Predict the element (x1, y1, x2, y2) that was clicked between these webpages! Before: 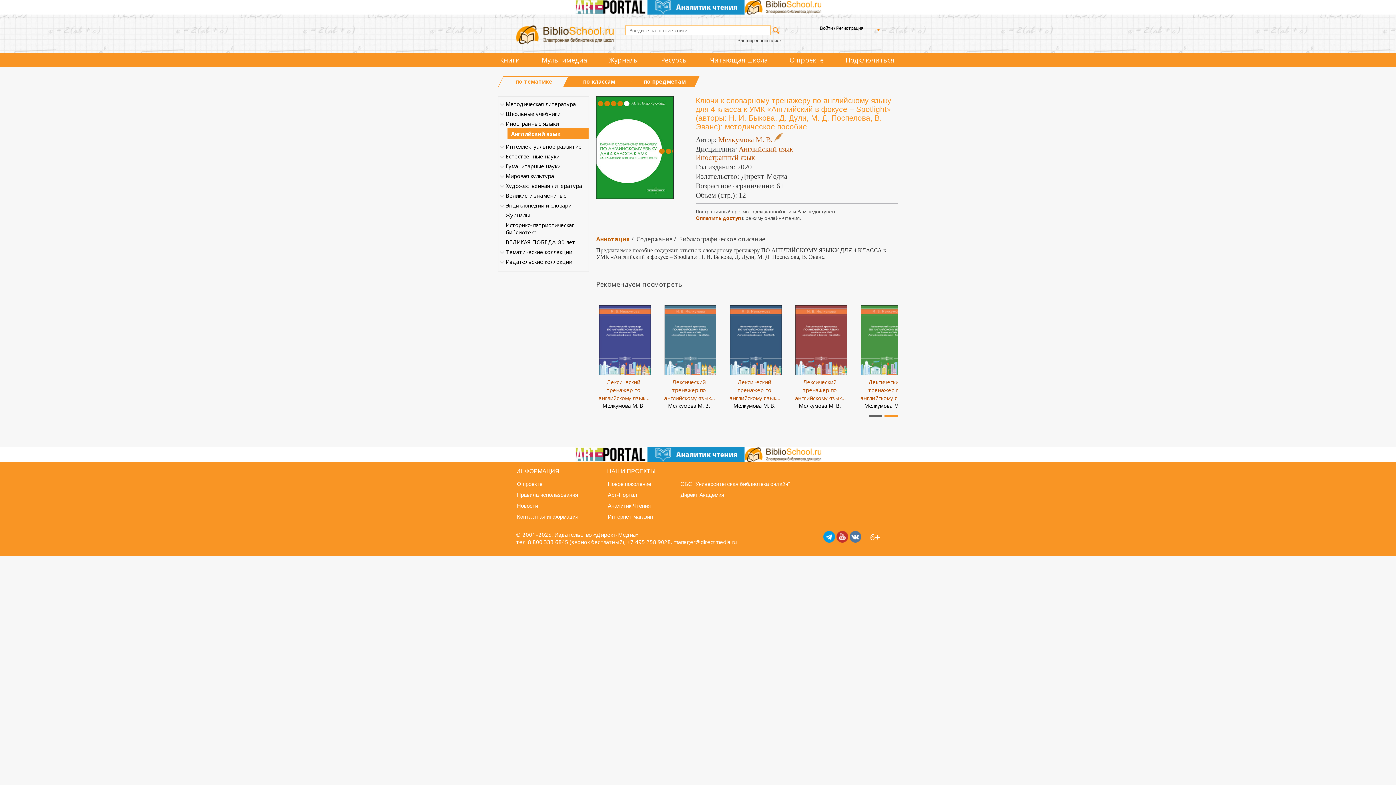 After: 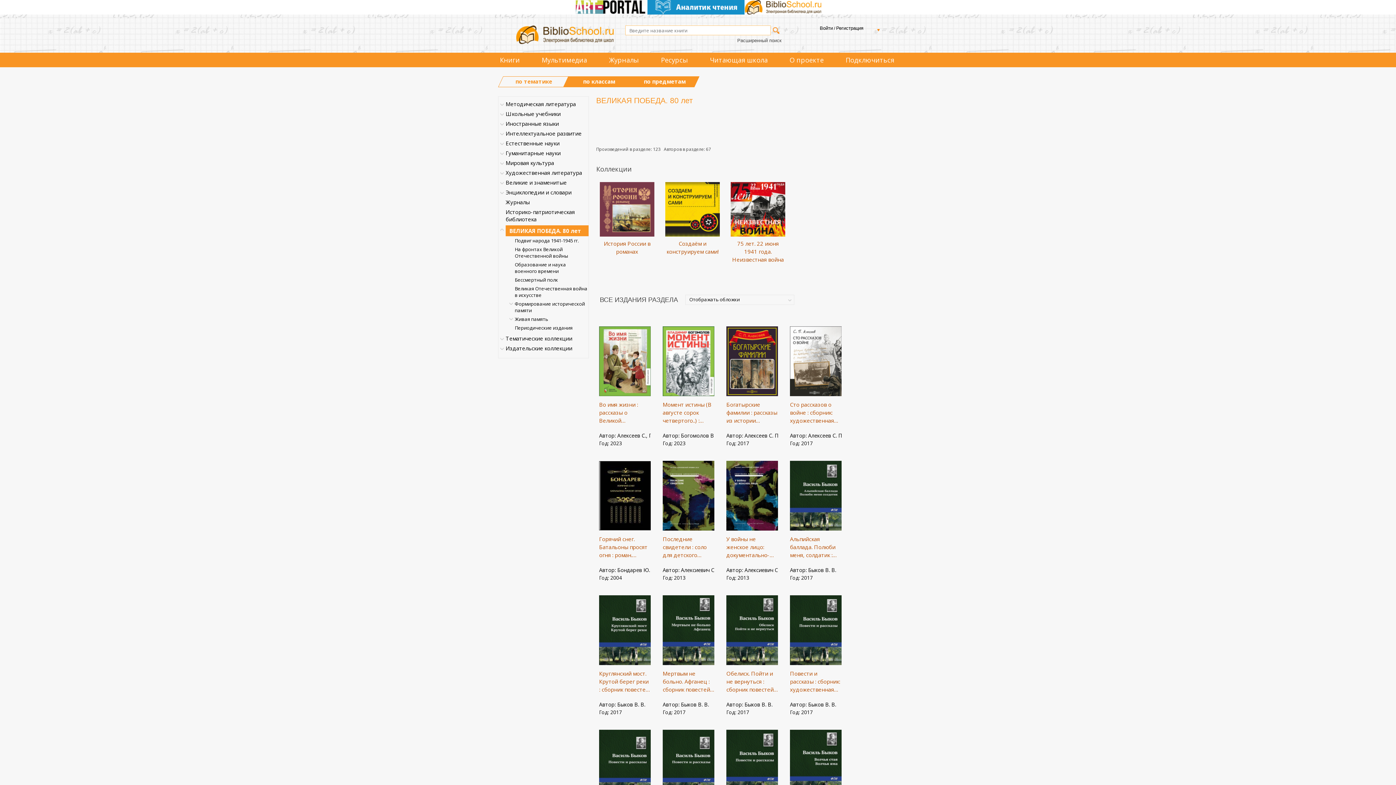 Action: bbox: (505, 236, 575, 247) label: ВЕЛИКАЯ ПОБЕДА. 80 лет